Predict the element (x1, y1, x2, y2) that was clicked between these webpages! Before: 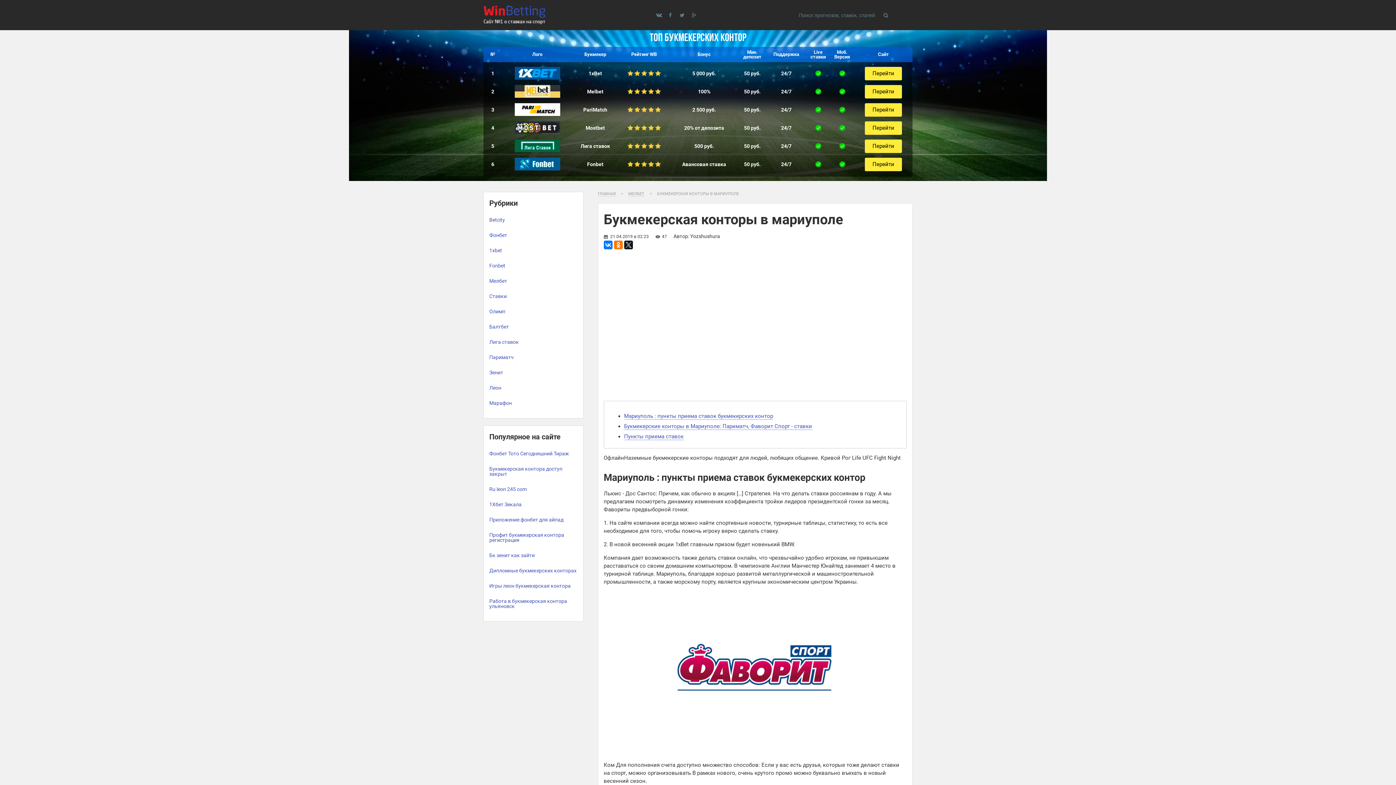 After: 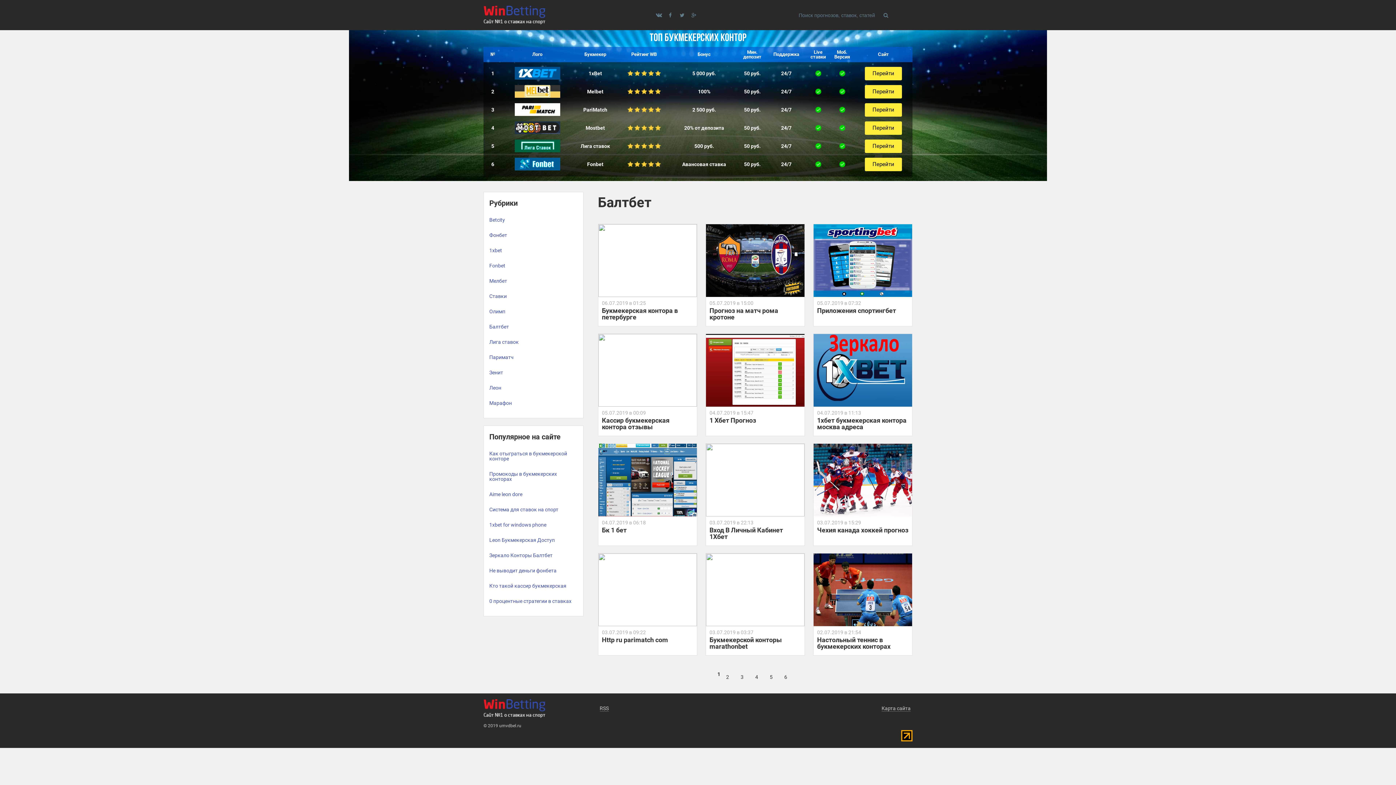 Action: label: Балтбет bbox: (484, 319, 583, 334)